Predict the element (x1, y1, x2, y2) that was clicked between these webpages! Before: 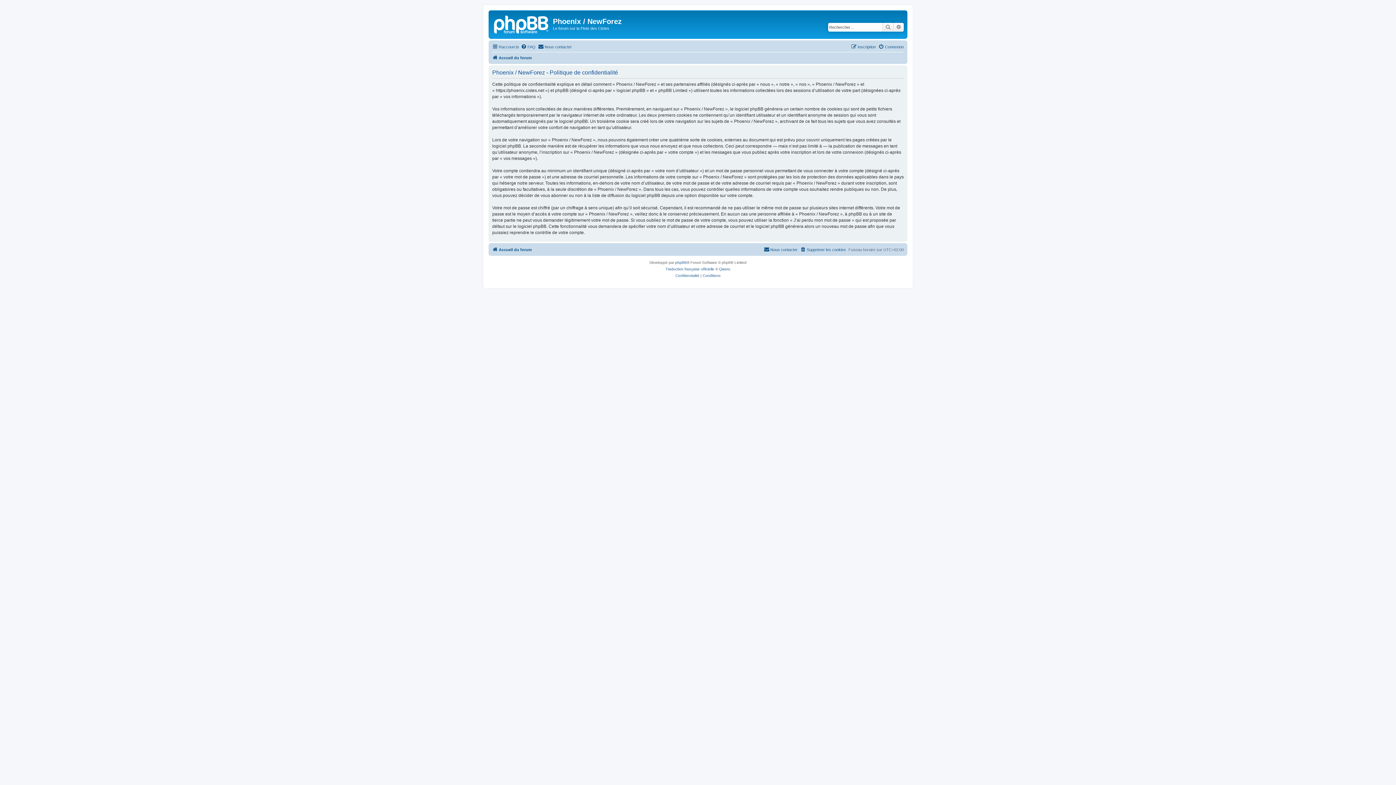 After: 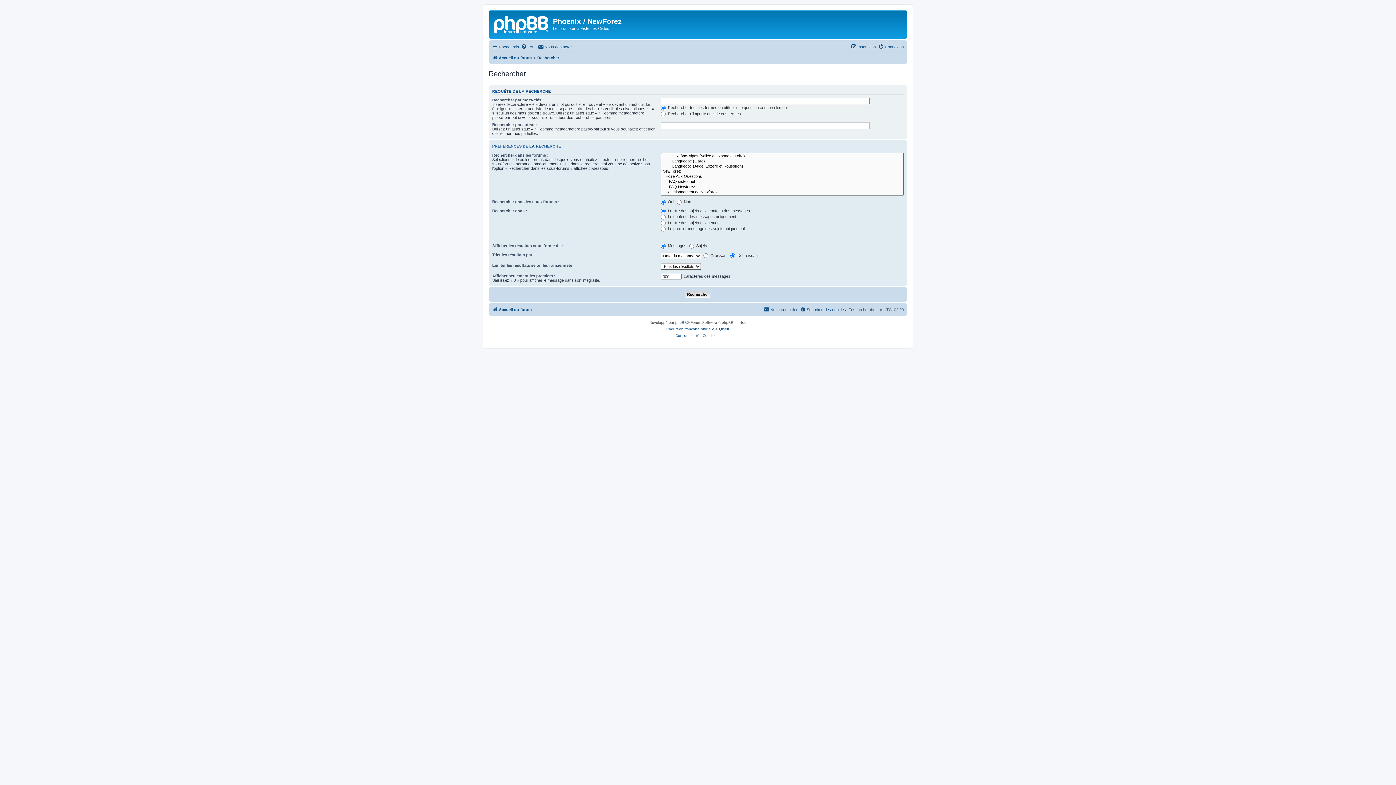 Action: label: Recherche avancée bbox: (893, 22, 904, 31)